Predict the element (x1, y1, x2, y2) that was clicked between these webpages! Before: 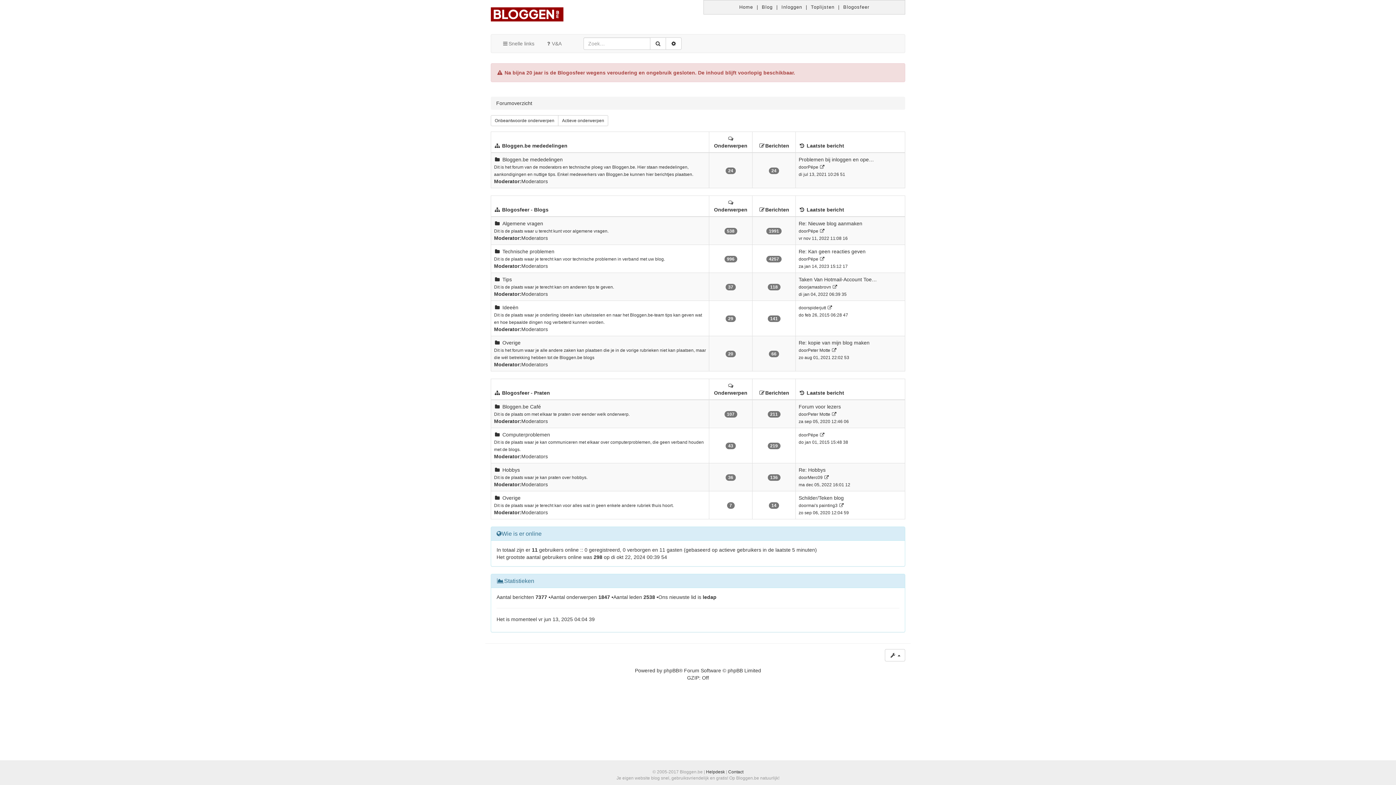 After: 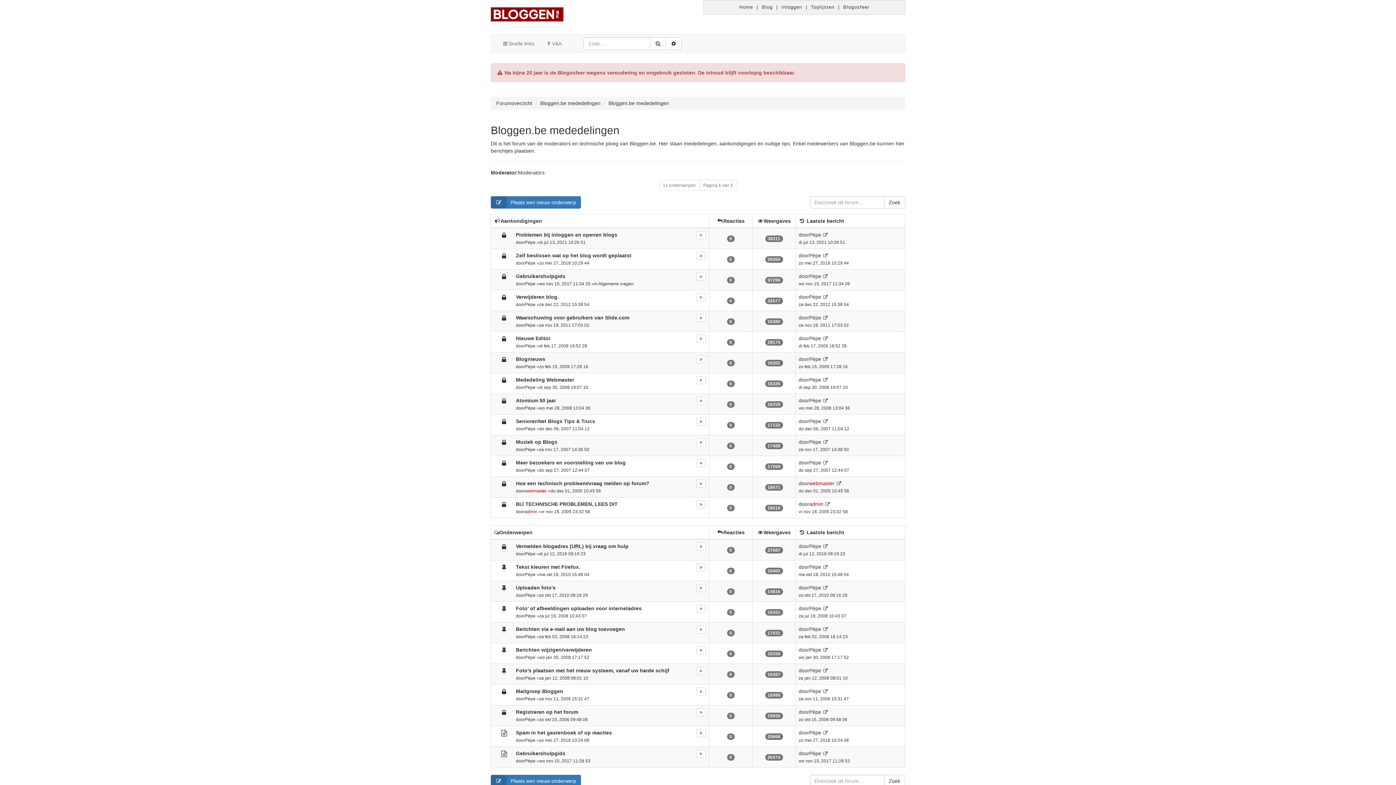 Action: label: Bloggen.be mededelingen bbox: (502, 156, 562, 162)